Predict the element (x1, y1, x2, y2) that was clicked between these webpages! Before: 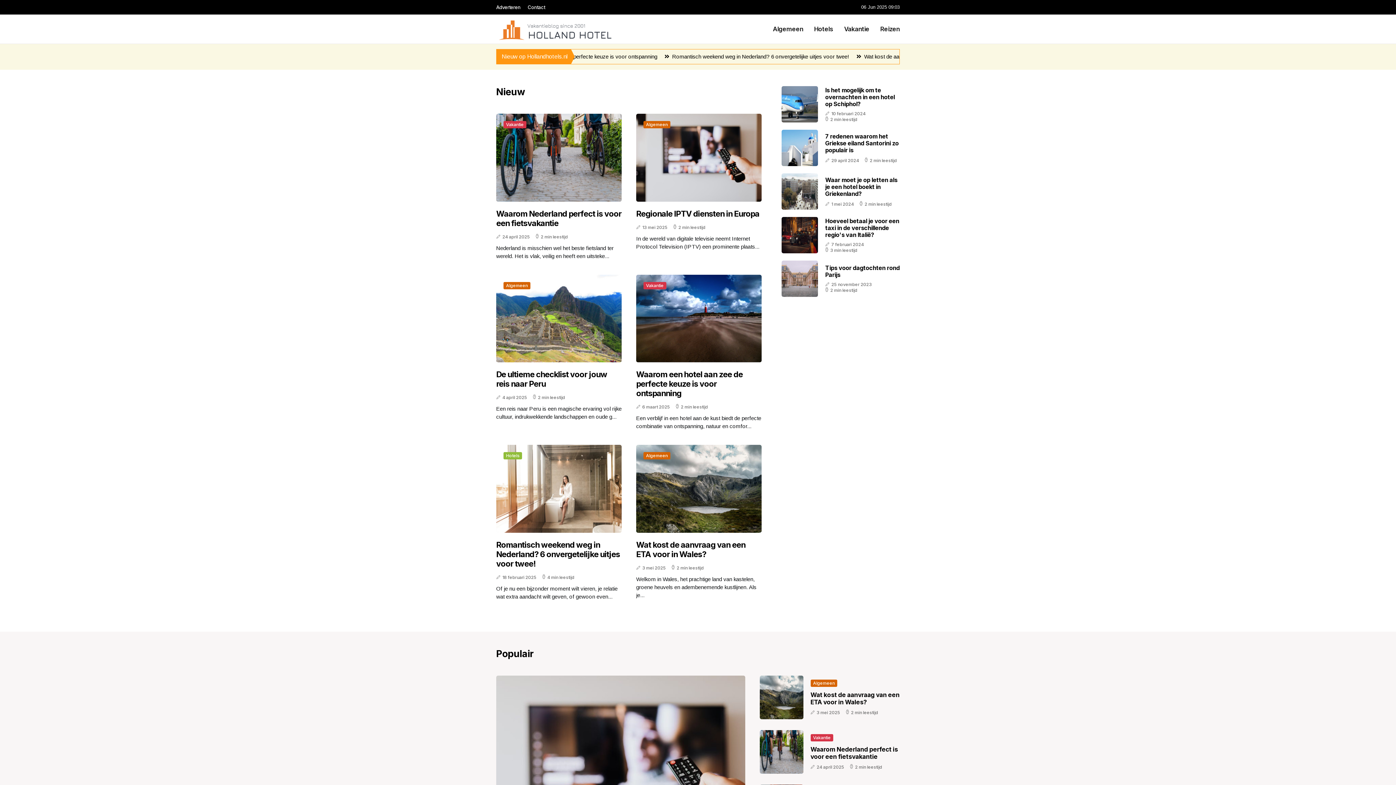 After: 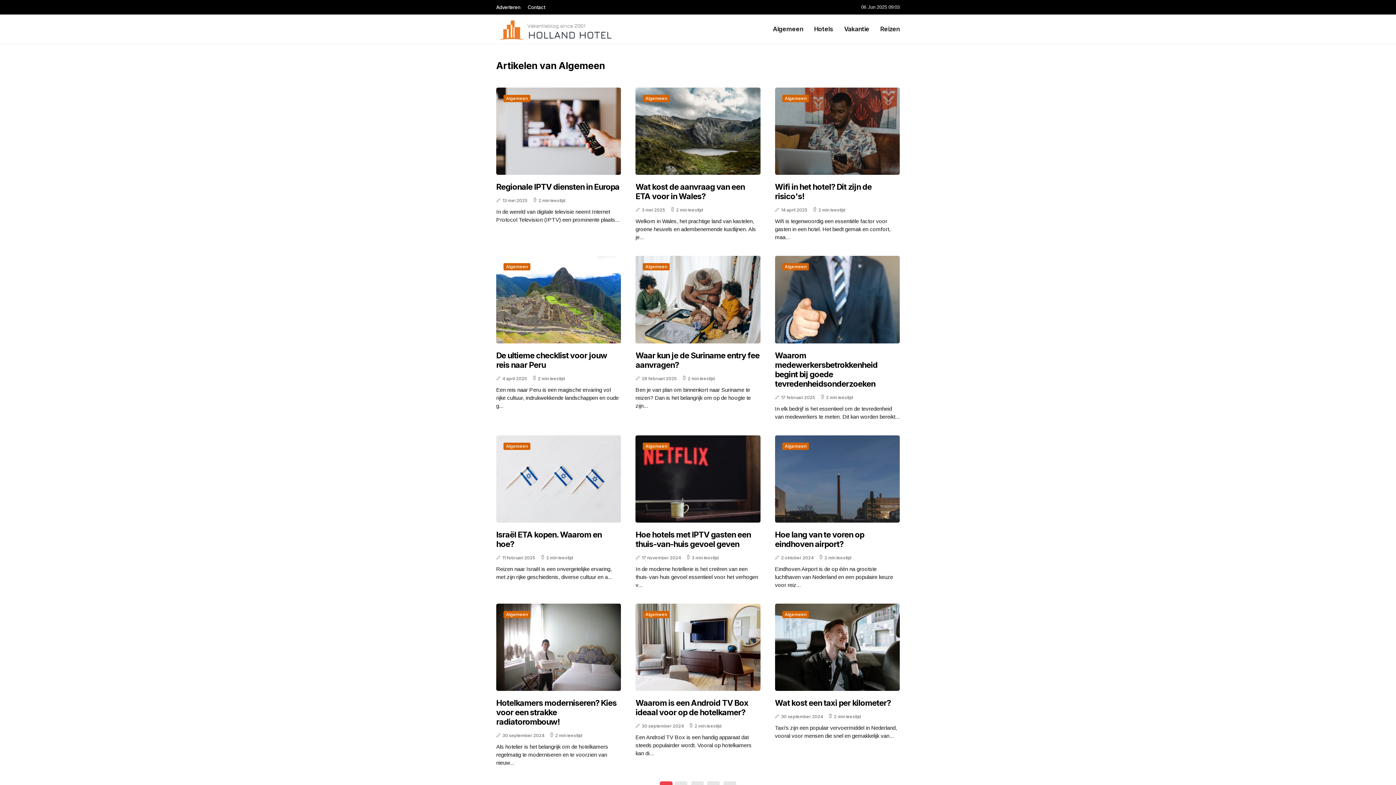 Action: bbox: (773, 14, 803, 43) label: Algemeen